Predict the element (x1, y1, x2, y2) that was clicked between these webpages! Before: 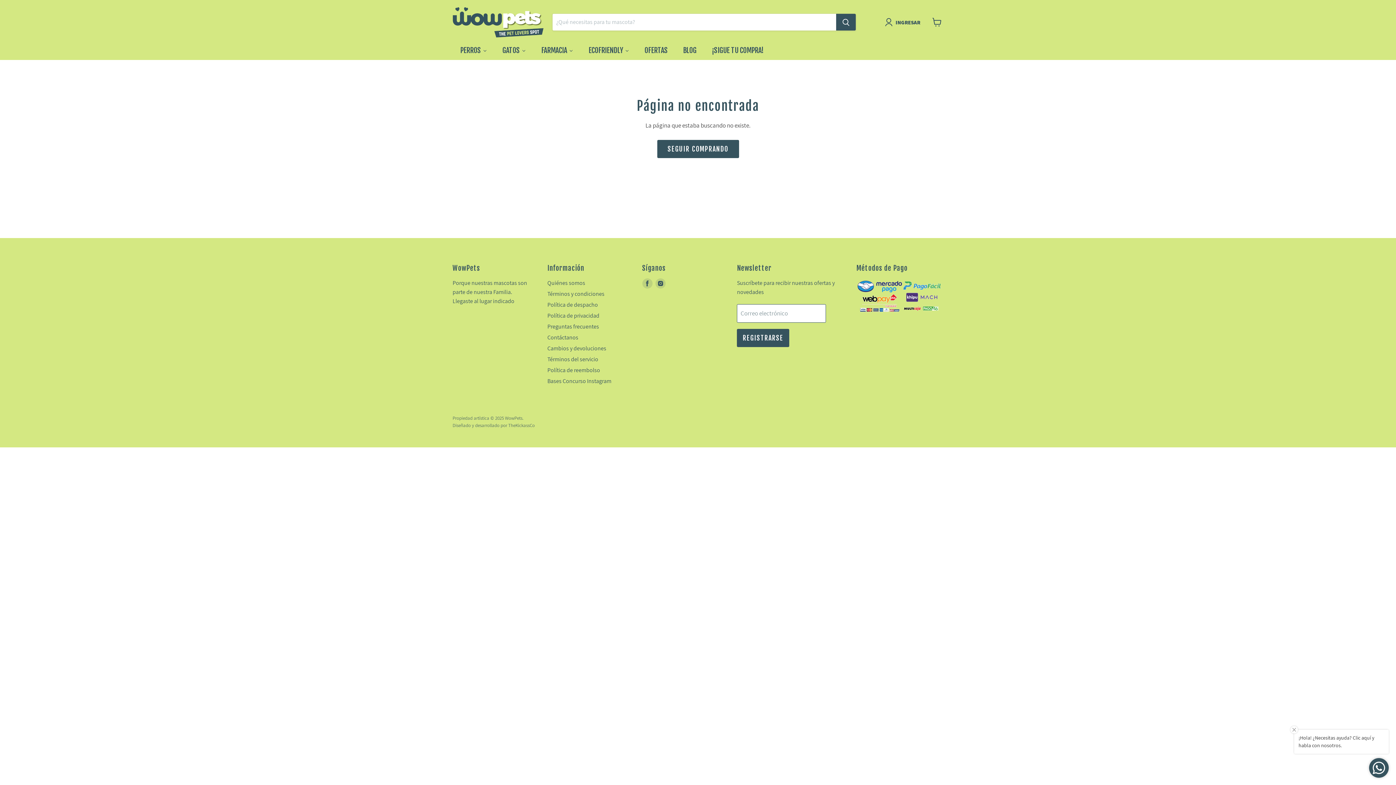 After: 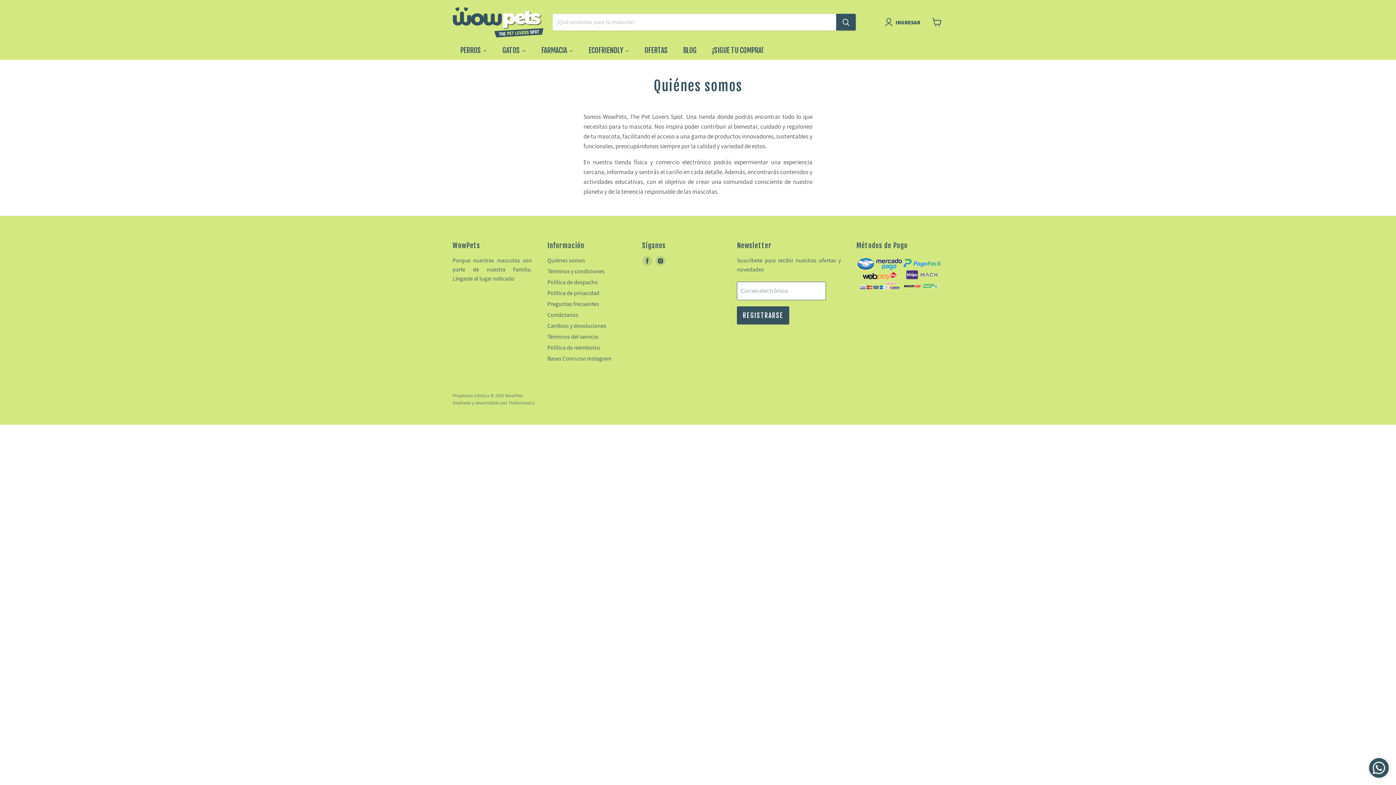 Action: label: Quiénes somos bbox: (547, 279, 585, 286)